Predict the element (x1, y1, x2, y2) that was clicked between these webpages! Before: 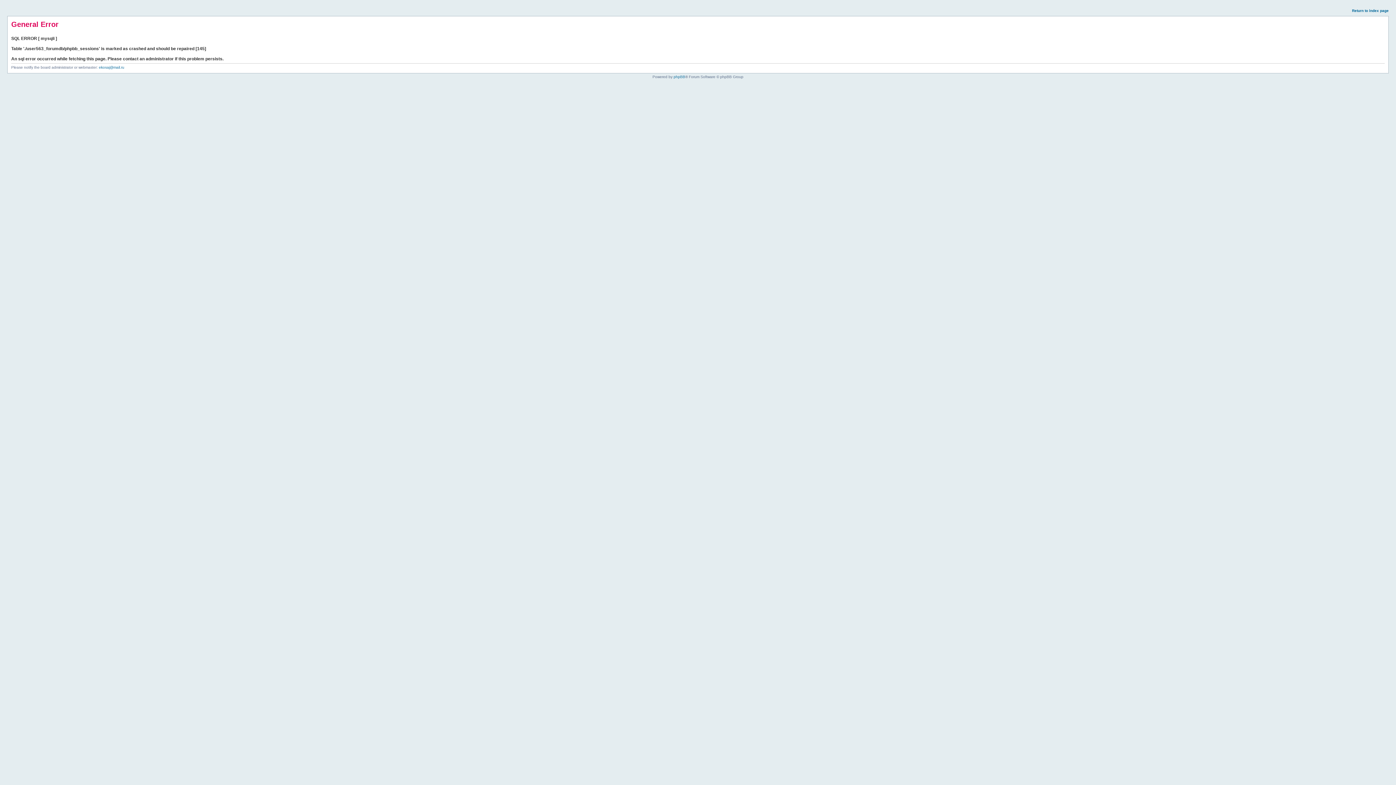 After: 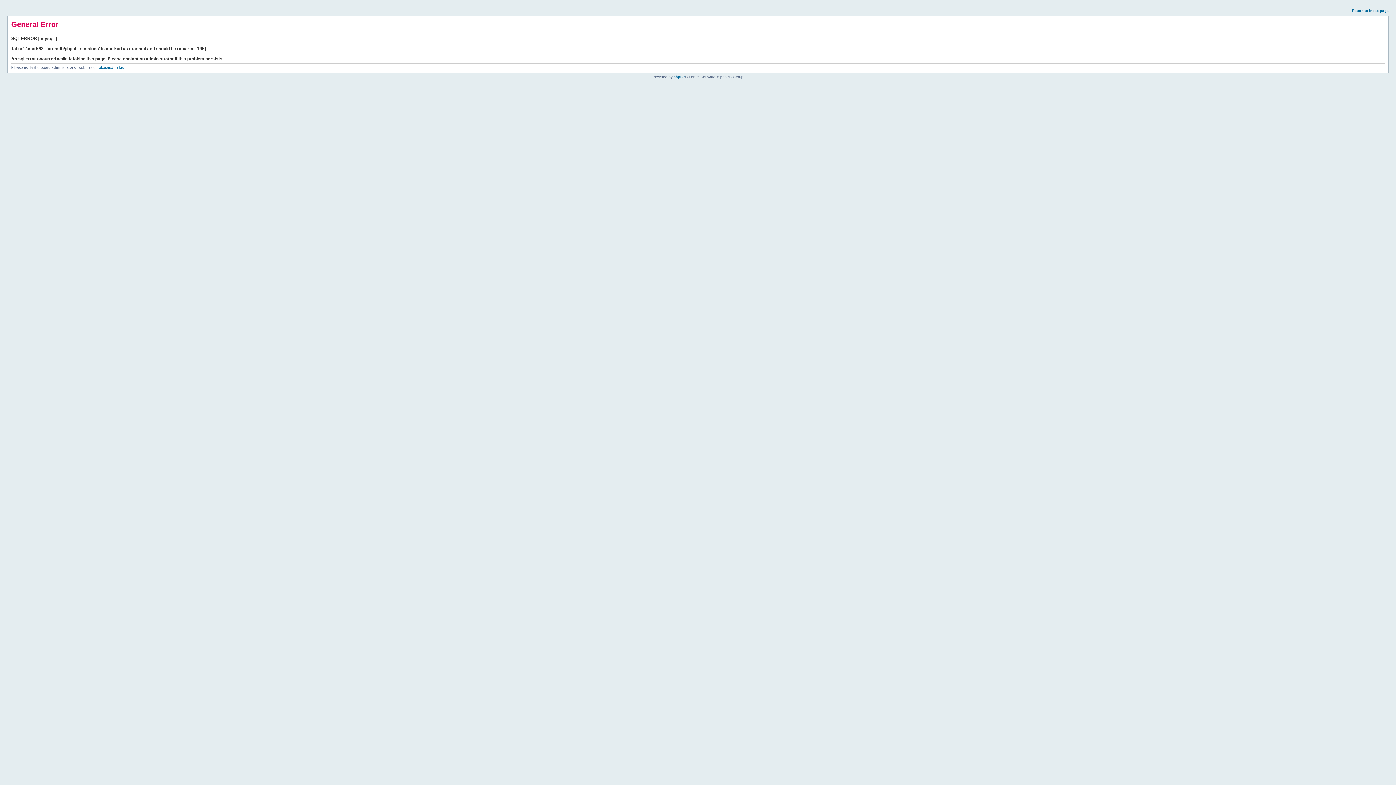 Action: bbox: (1352, 8, 1389, 12) label: Return to index page